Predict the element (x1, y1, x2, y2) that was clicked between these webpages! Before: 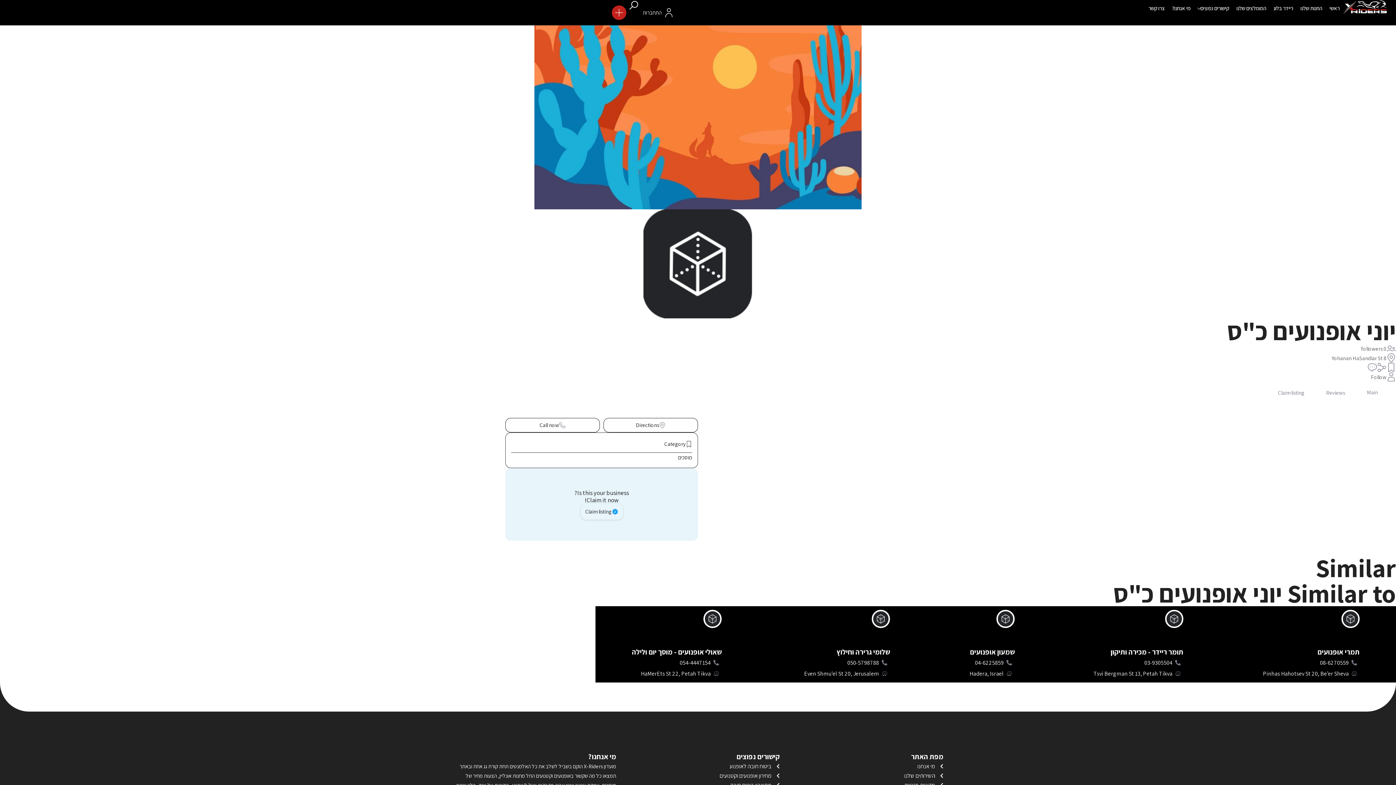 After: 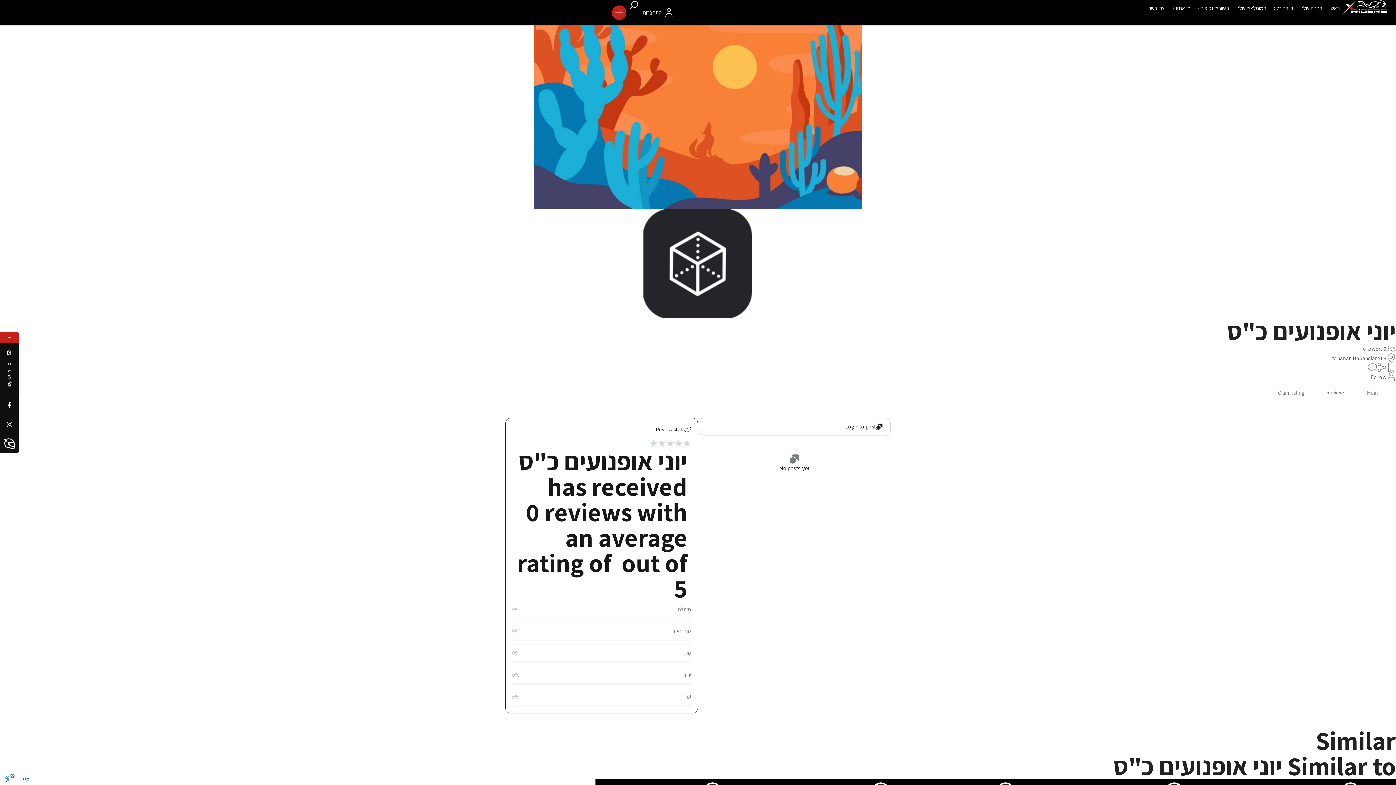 Action: label: Reviews bbox: (1322, 381, 1363, 403)